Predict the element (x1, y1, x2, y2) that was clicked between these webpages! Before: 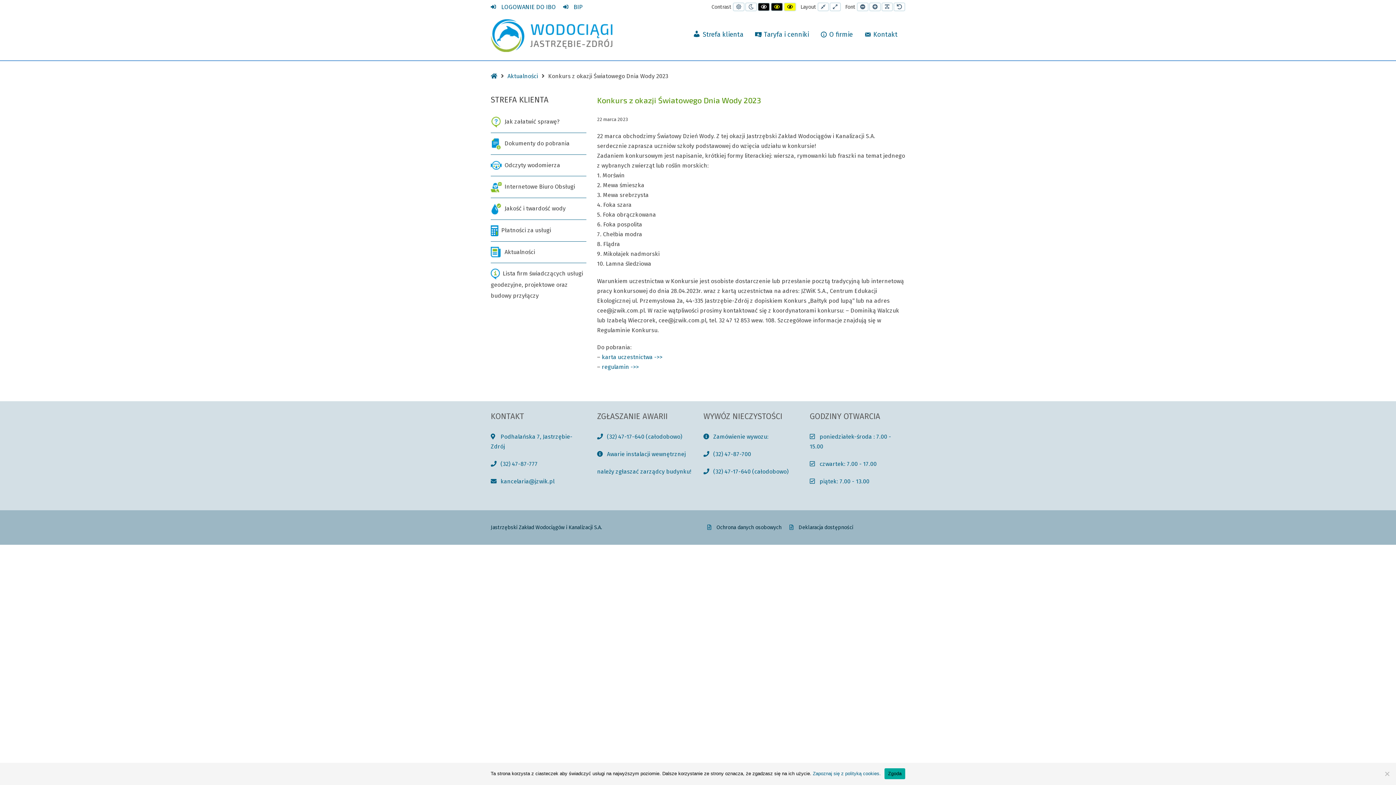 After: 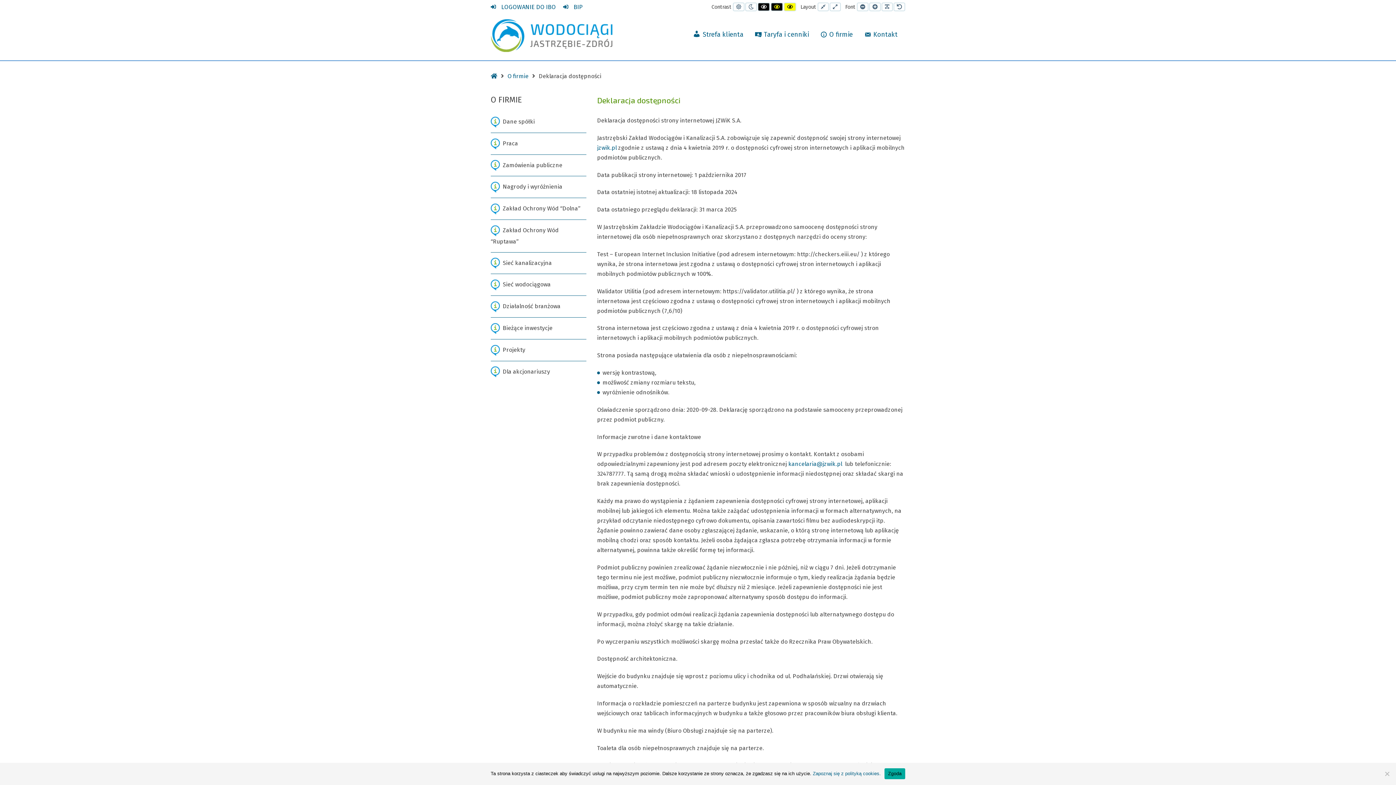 Action: label: Deklaracja dostępności bbox: (798, 524, 853, 530)